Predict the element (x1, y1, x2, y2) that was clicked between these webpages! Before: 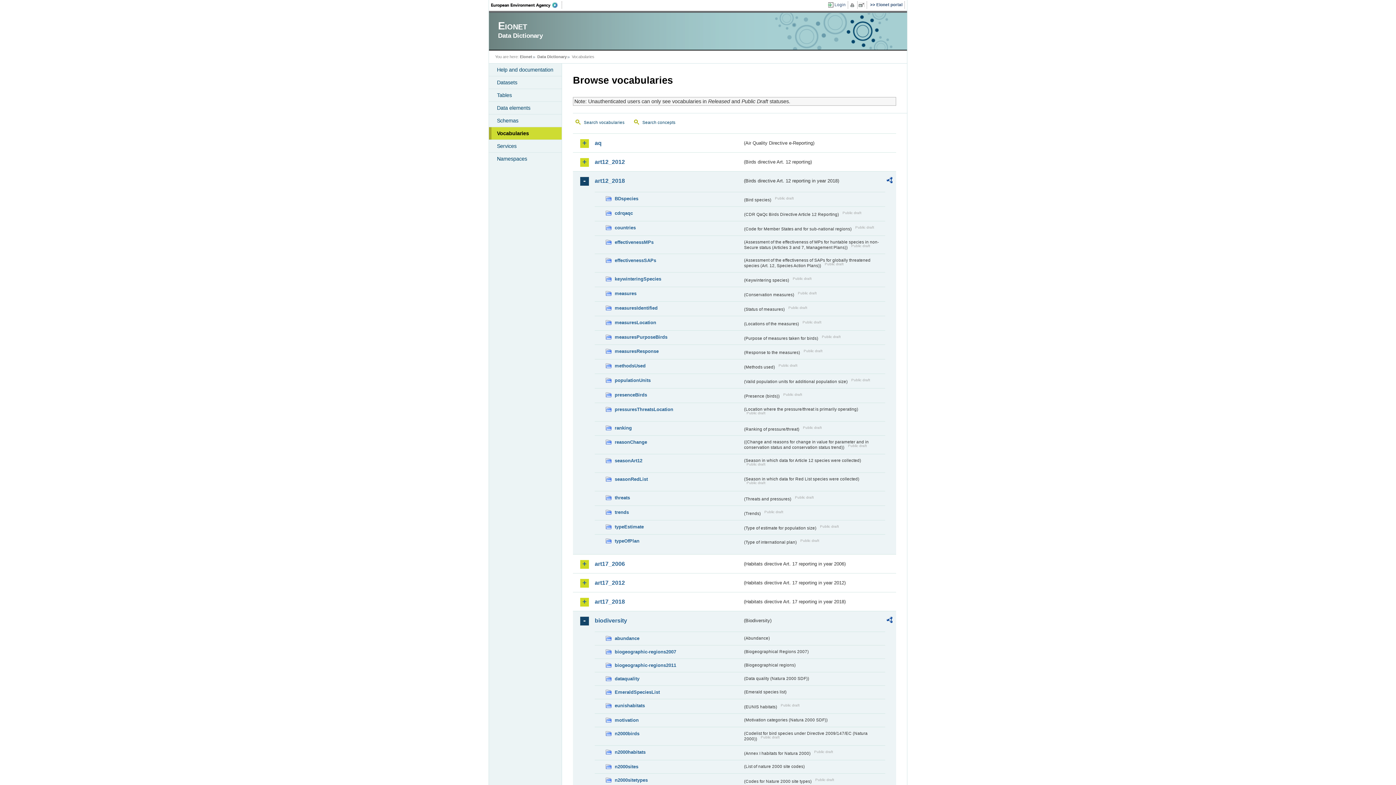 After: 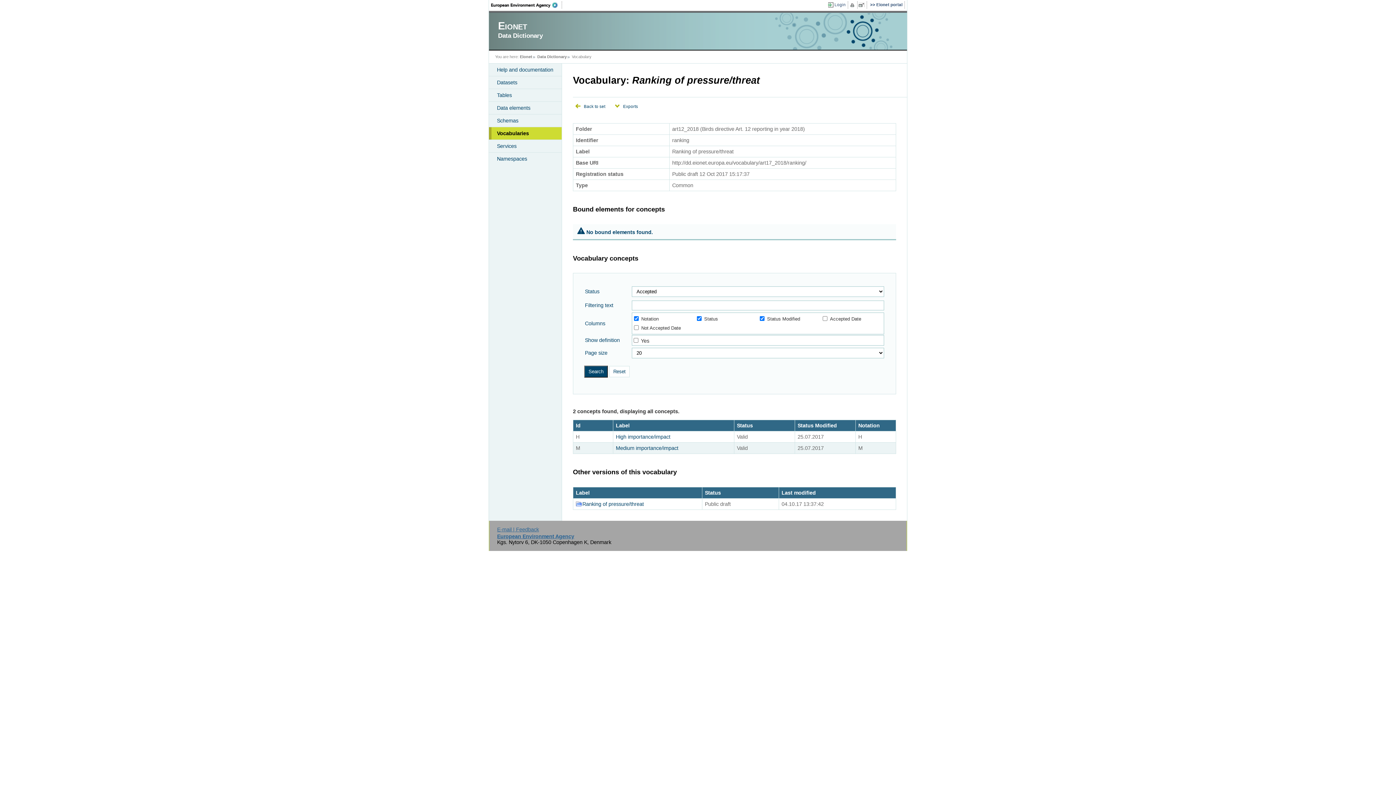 Action: label: ranking bbox: (605, 424, 742, 432)